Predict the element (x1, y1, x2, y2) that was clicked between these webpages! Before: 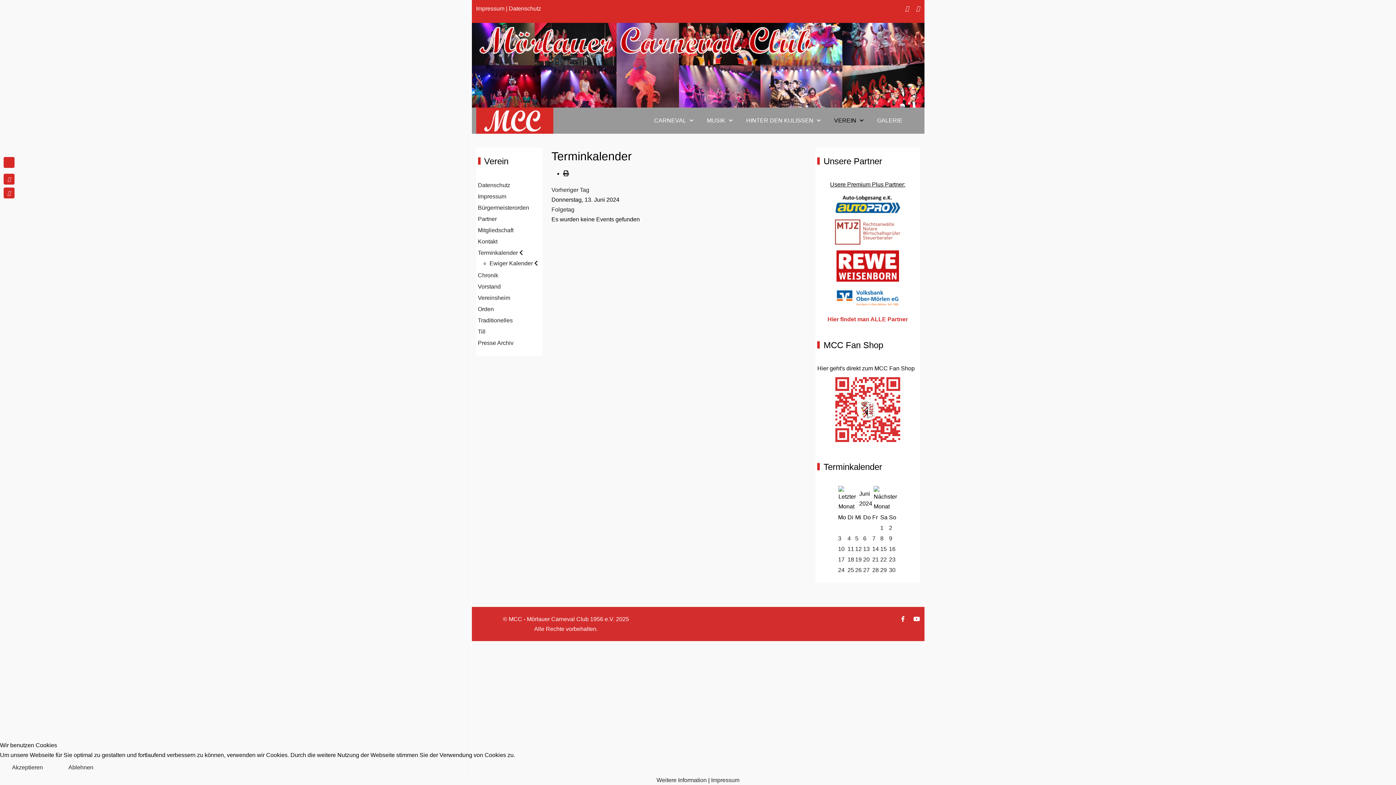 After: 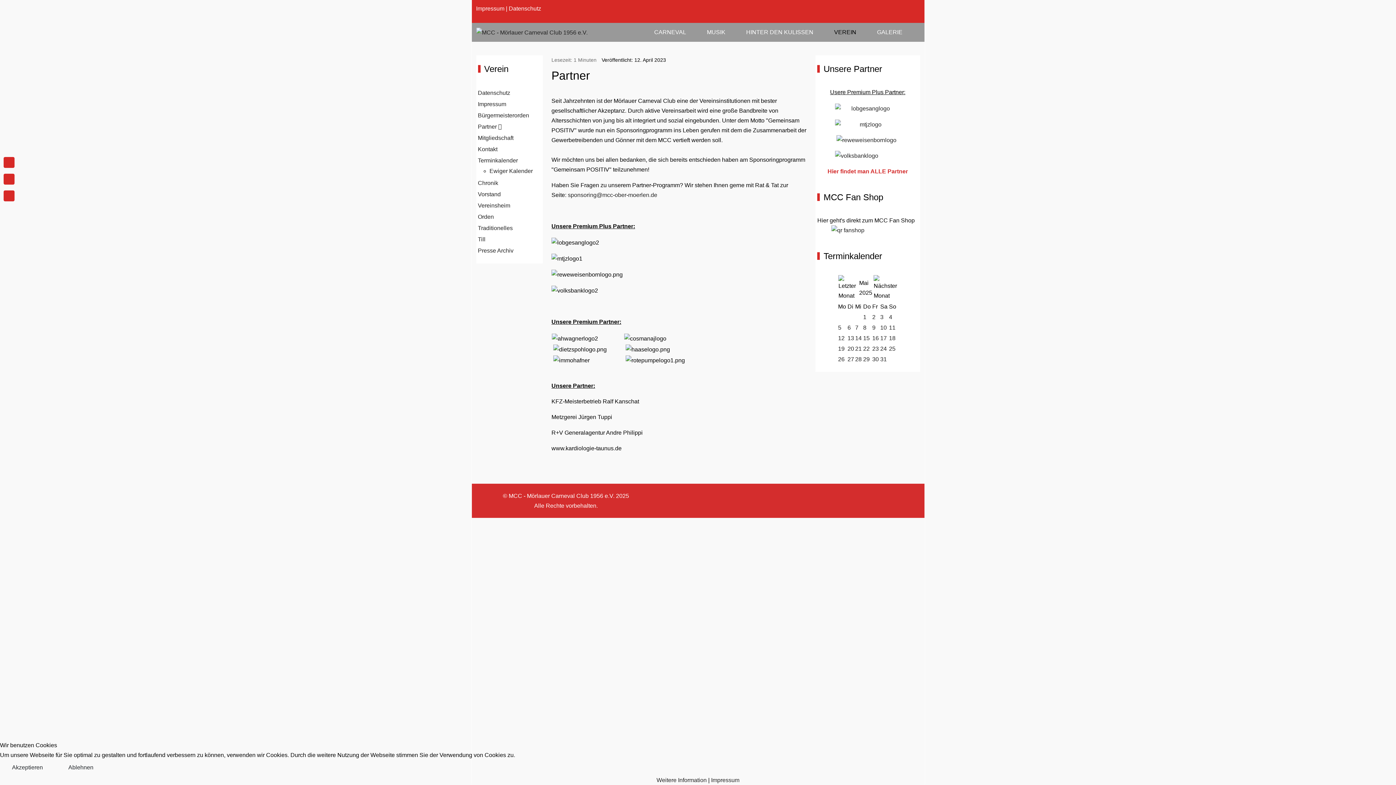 Action: label: Hier findet man ALLE Partner bbox: (827, 316, 908, 322)